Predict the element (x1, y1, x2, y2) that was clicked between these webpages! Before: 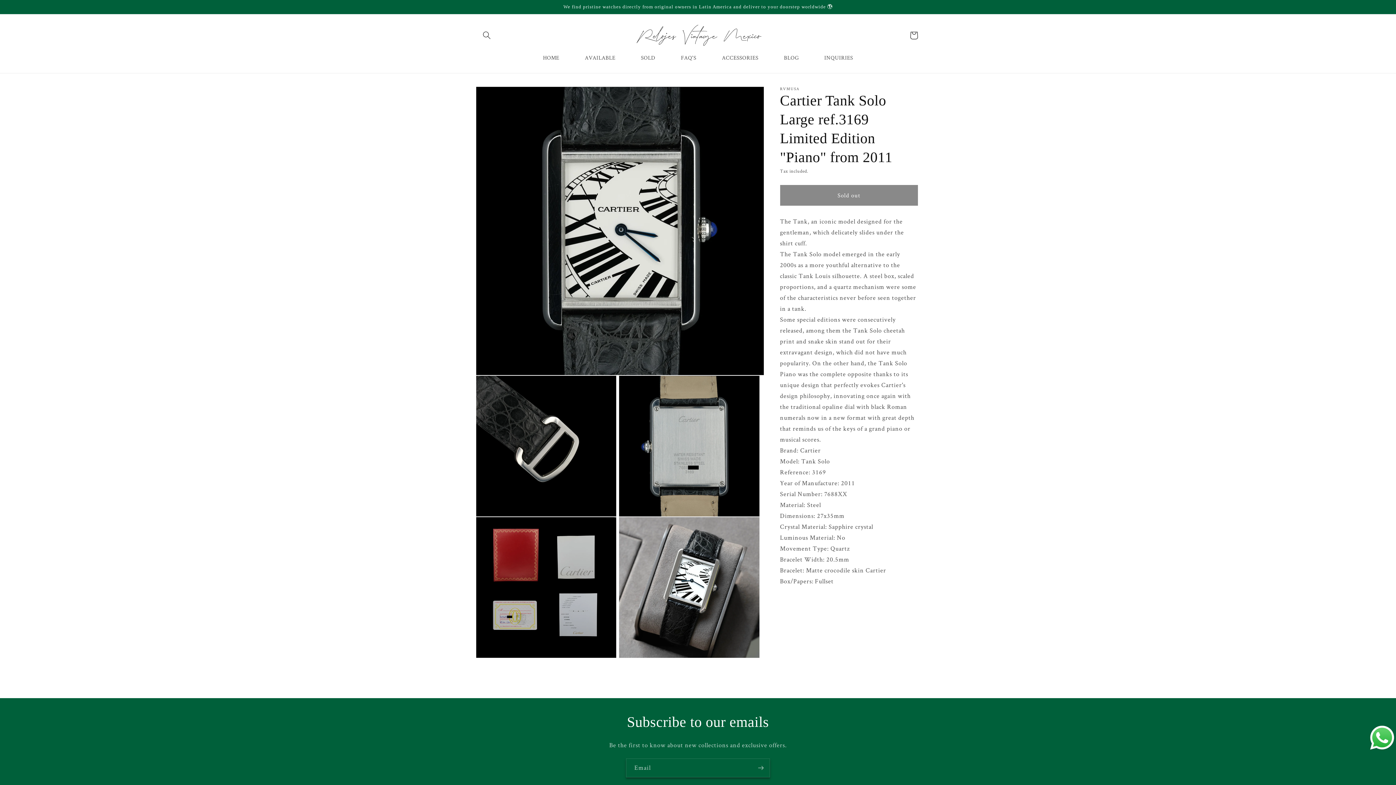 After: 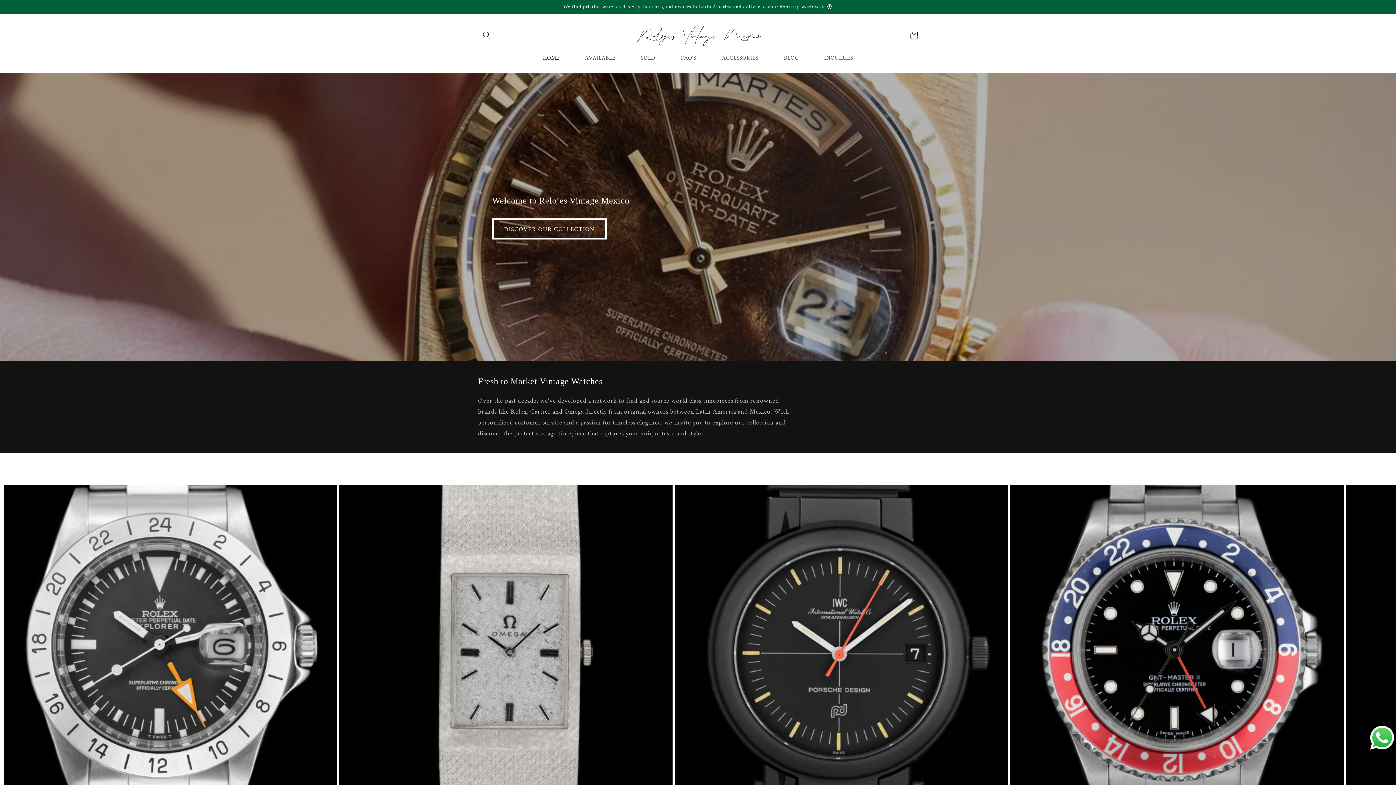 Action: bbox: (631, 21, 764, 49)